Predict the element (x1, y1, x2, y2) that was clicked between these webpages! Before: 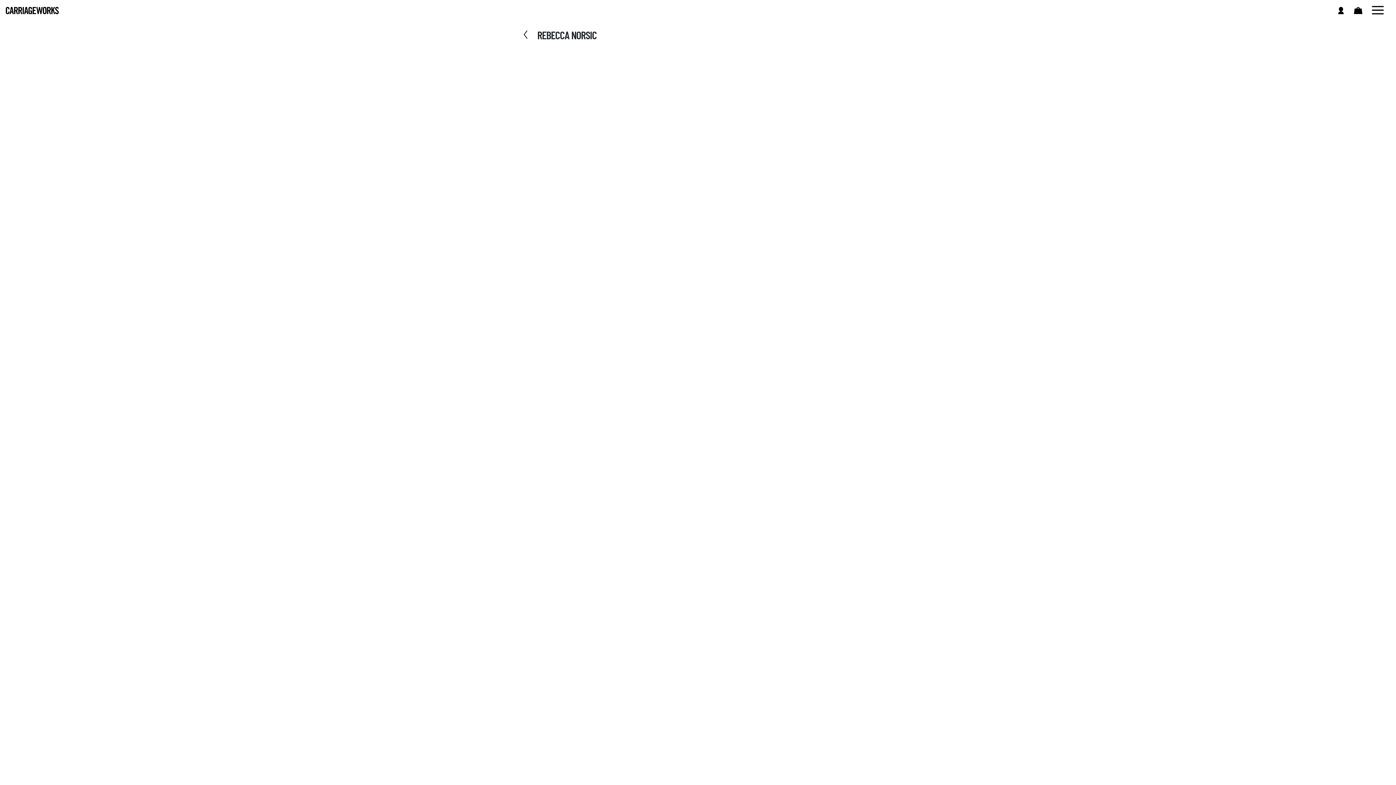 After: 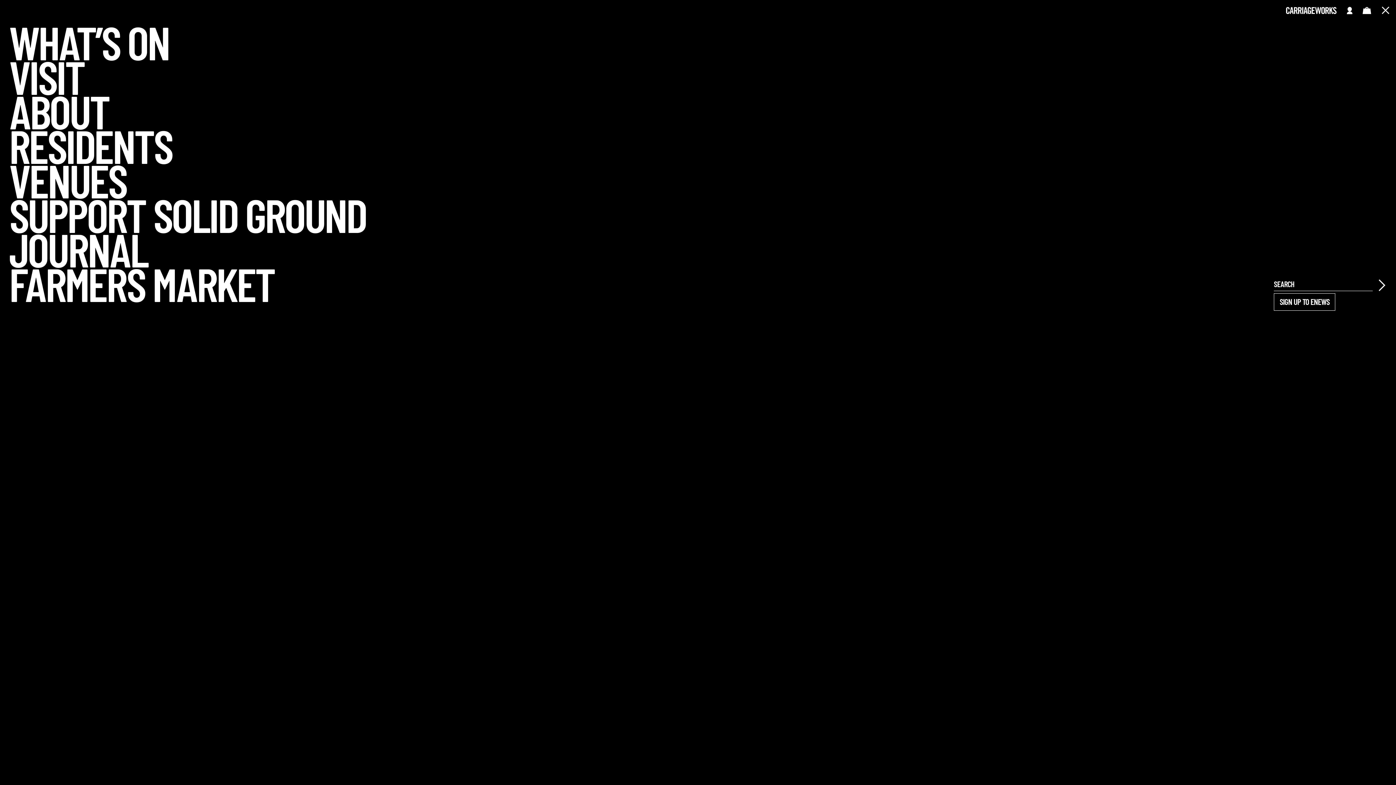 Action: bbox: (1372, 5, 1384, 14)